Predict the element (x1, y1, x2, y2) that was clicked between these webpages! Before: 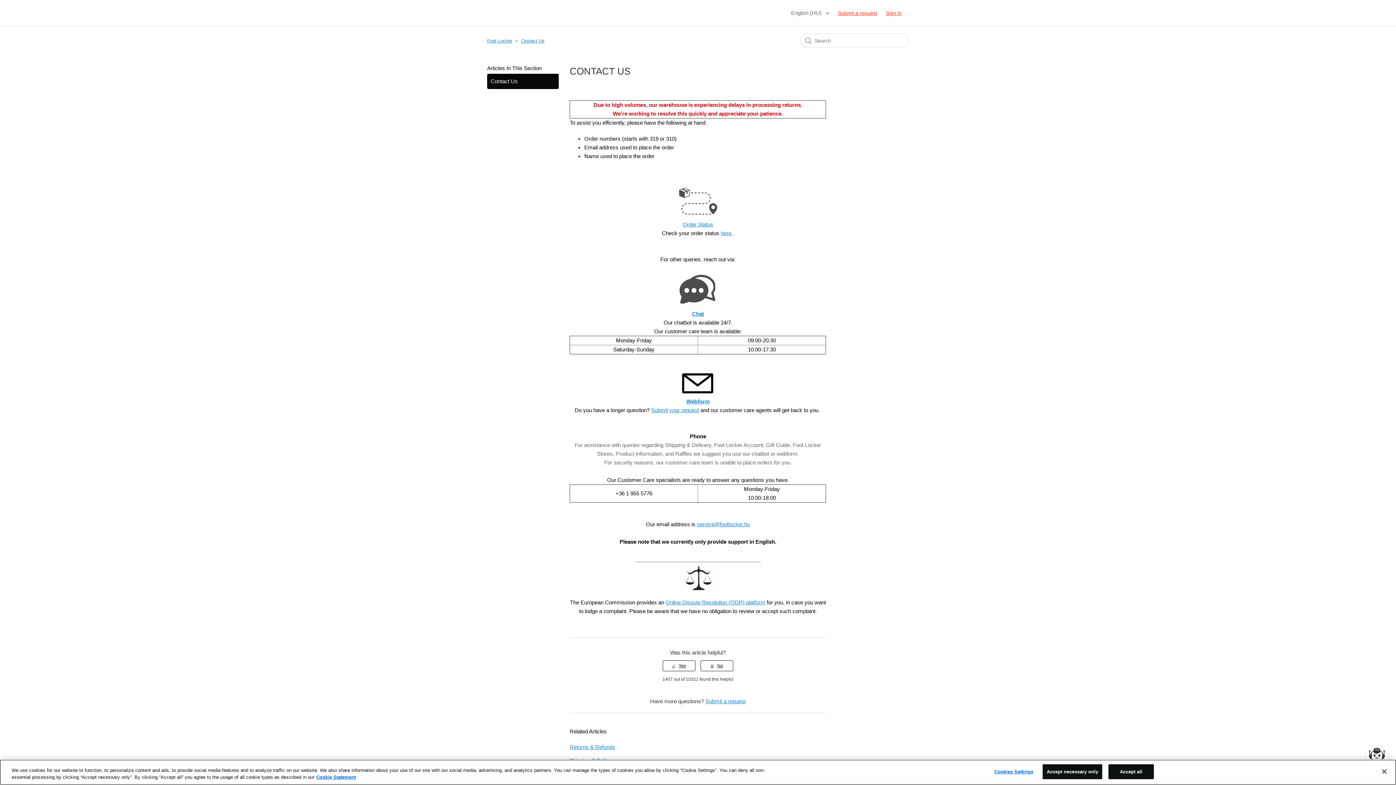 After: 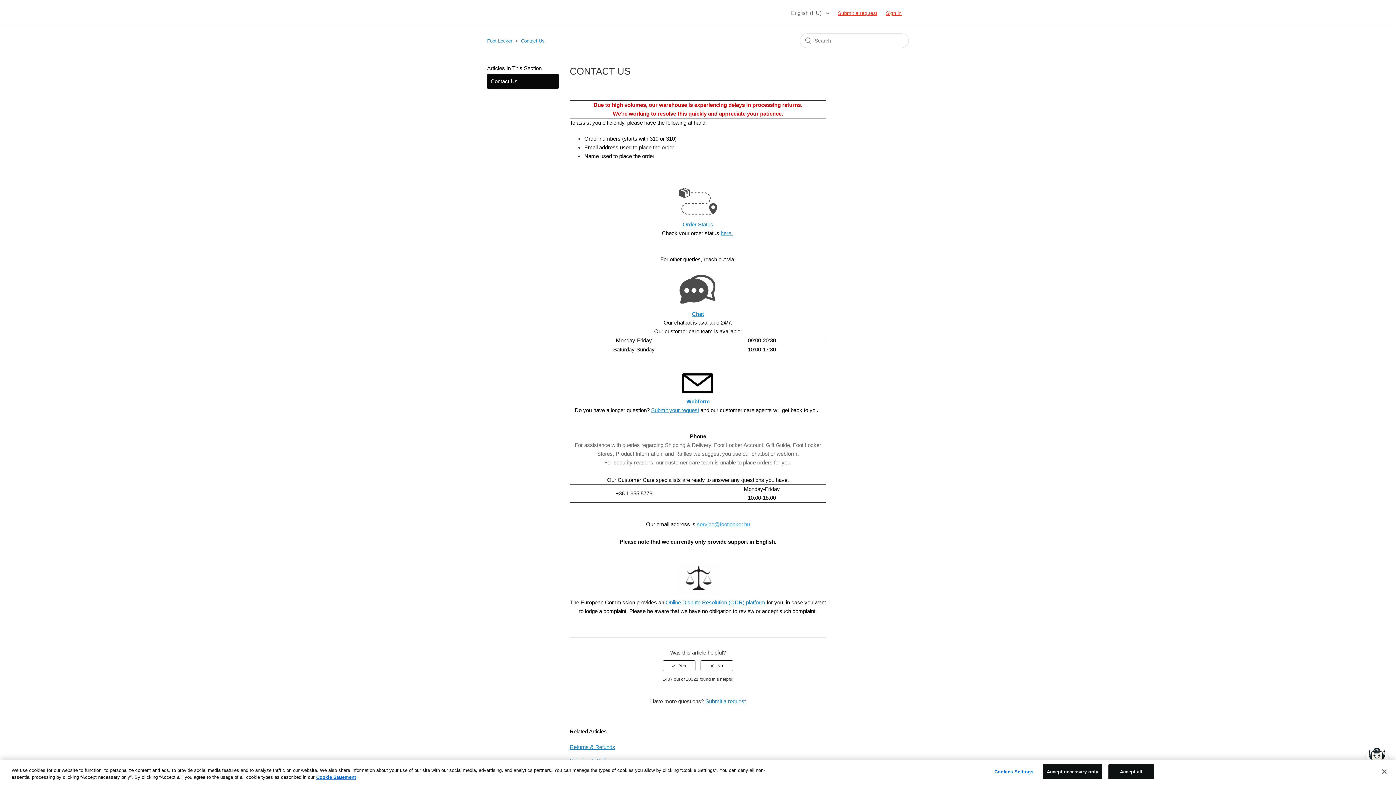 Action: bbox: (697, 521, 750, 527) label: service@footlocker.hu